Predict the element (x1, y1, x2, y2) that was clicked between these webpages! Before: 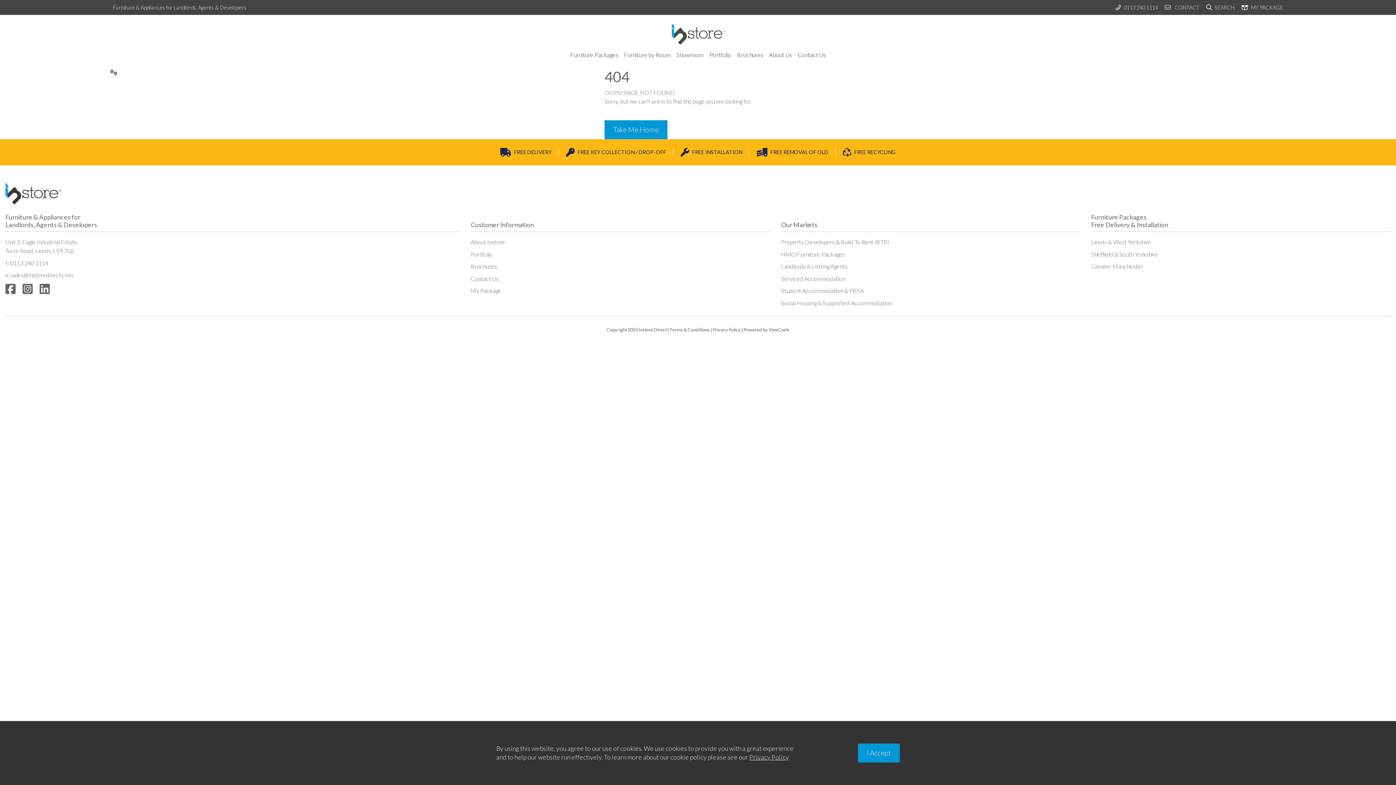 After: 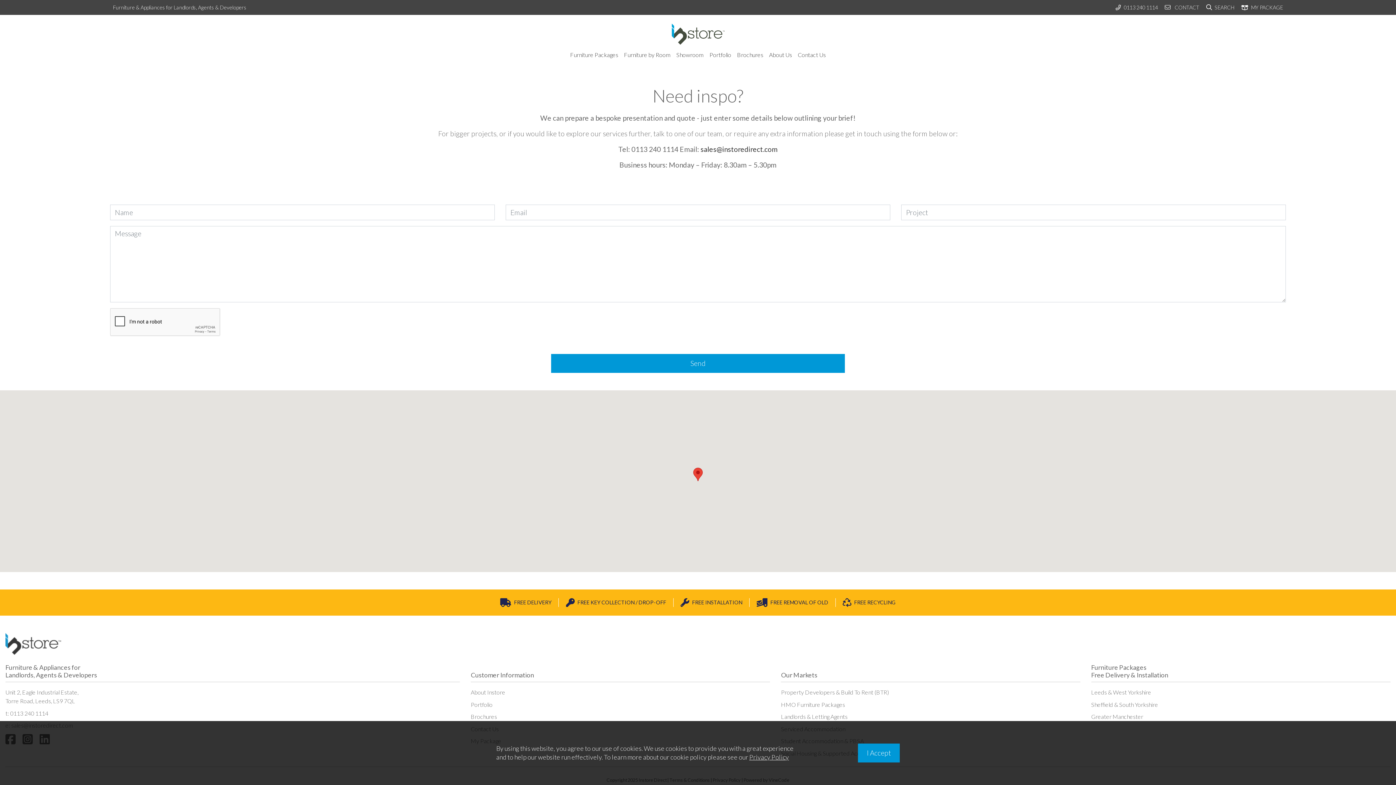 Action: bbox: (1159, 4, 1199, 10) label:  CONTACT